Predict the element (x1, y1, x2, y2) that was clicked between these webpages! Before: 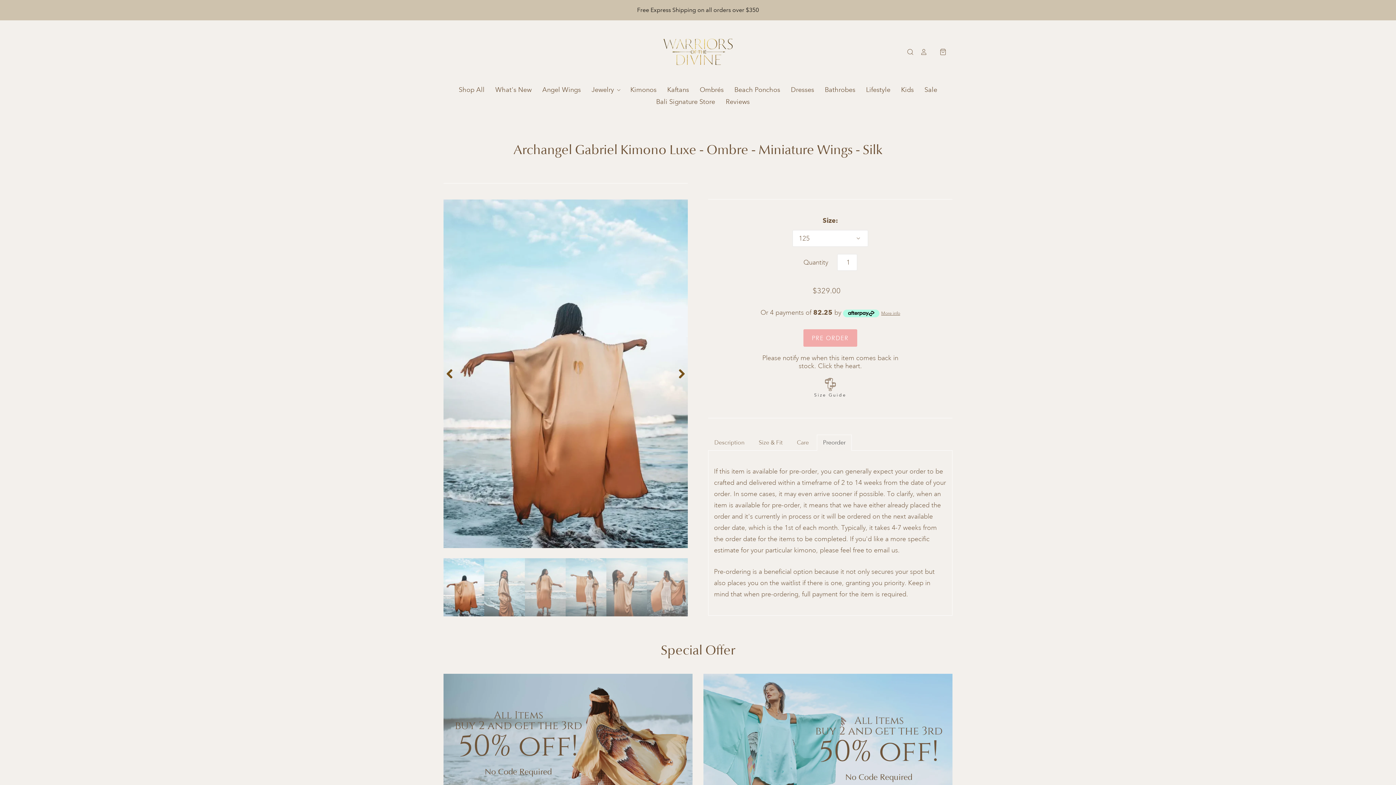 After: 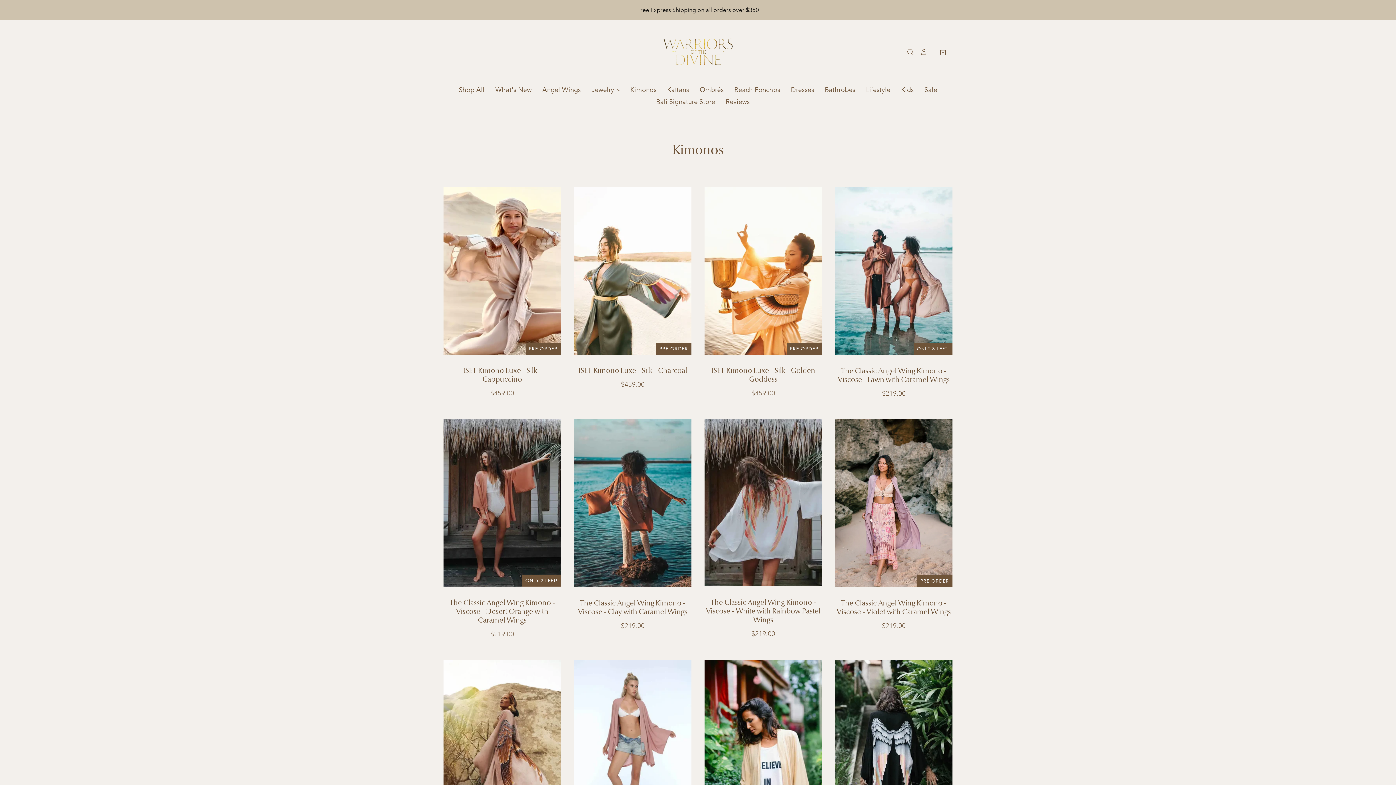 Action: bbox: (620, 83, 657, 95) label: Kimonos